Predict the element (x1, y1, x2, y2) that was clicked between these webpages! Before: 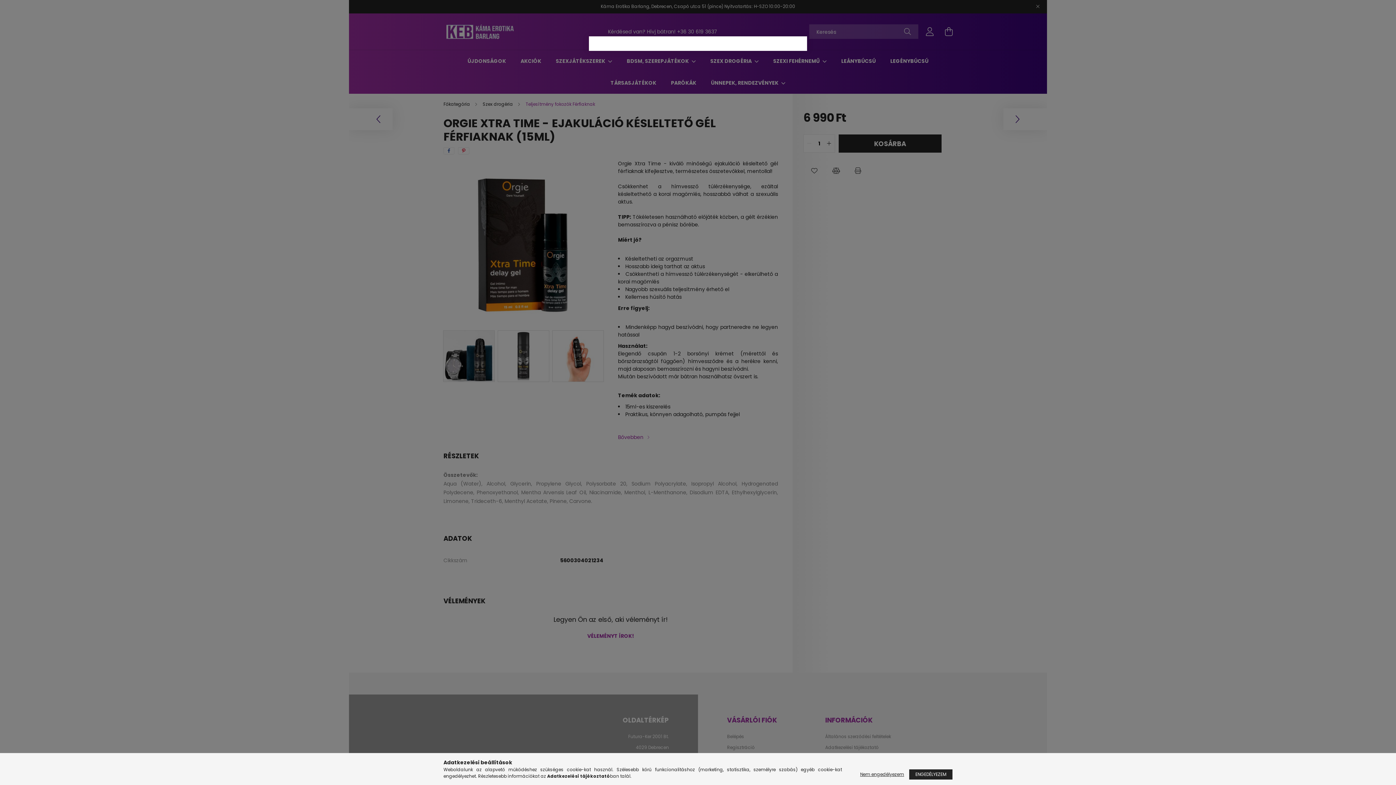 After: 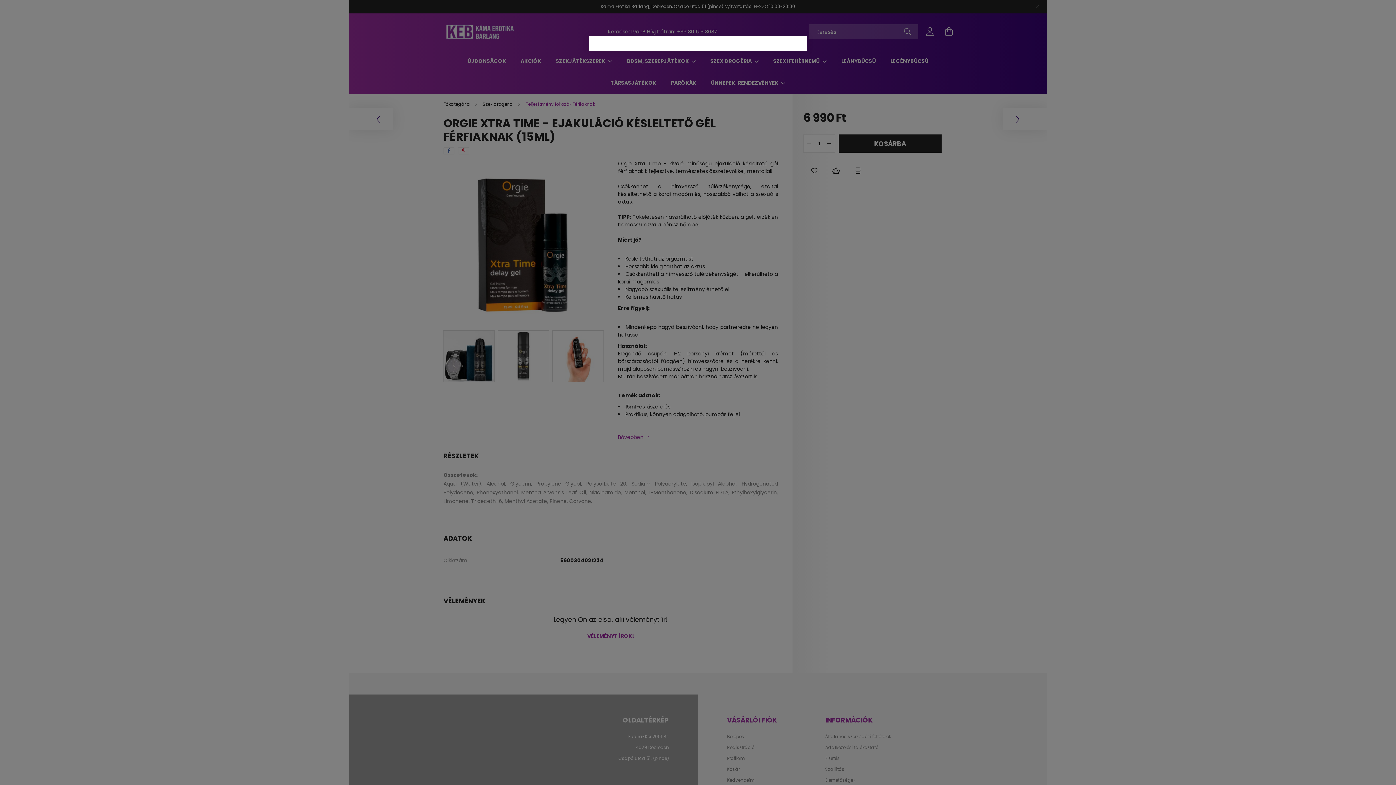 Action: label: Nem engedélyezem bbox: (856, 769, 908, 780)